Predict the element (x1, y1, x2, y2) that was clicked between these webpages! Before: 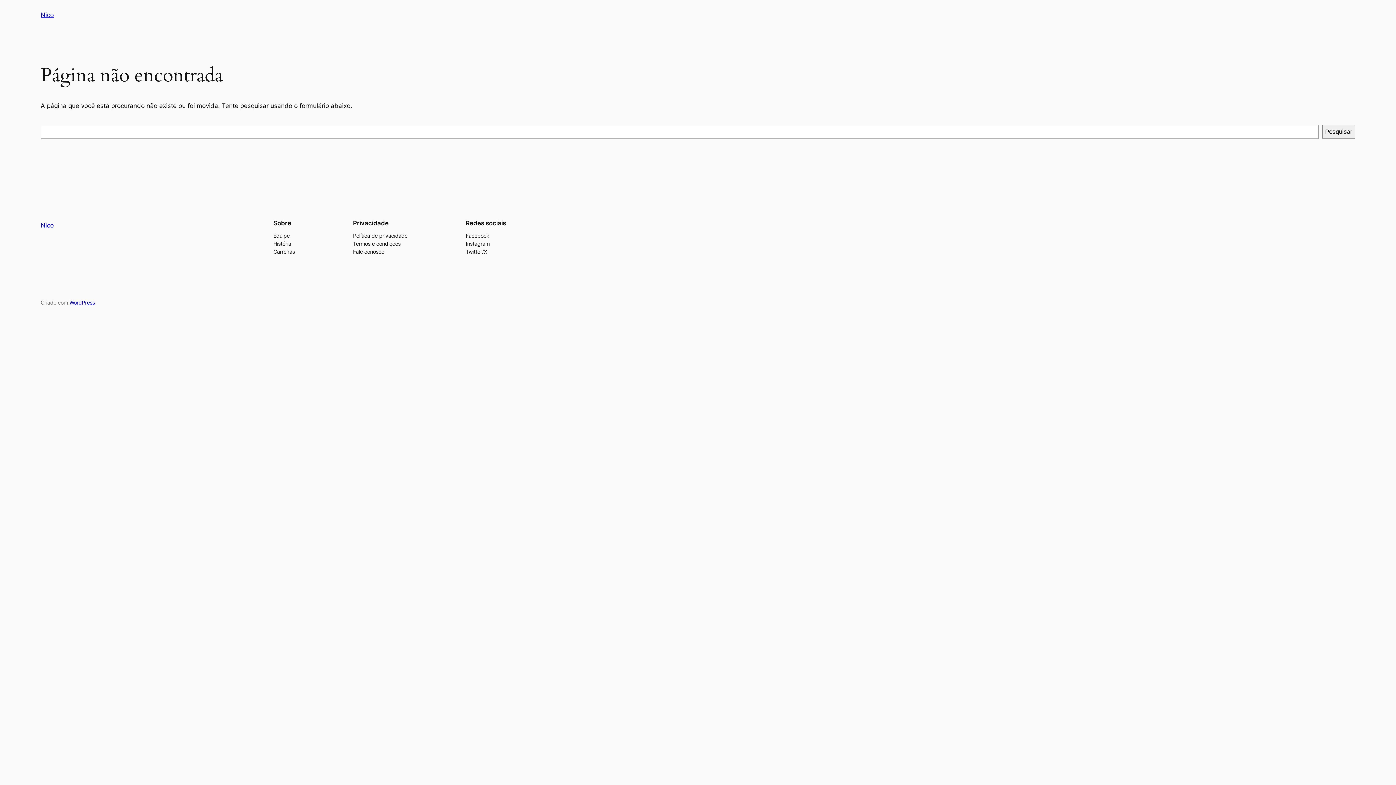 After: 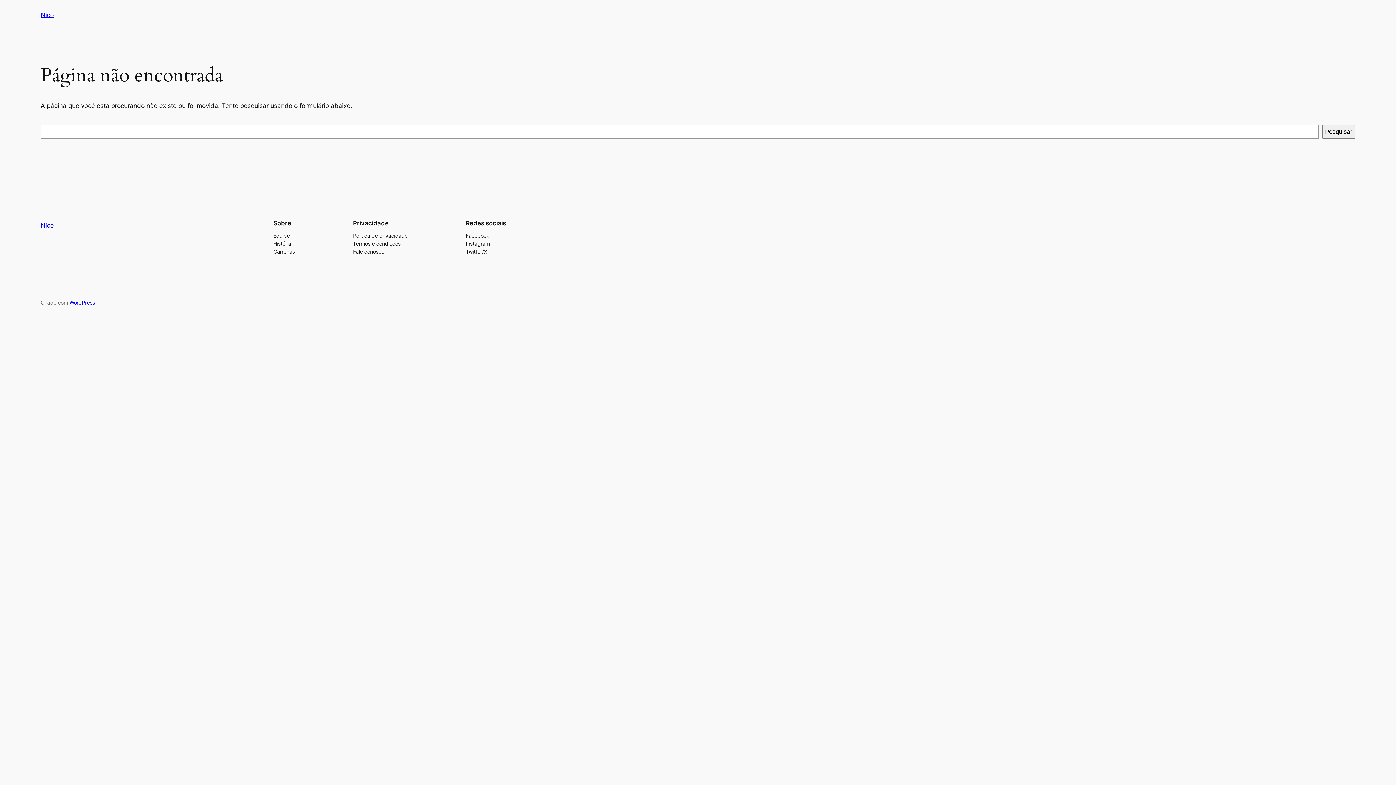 Action: bbox: (465, 231, 489, 239) label: Facebook